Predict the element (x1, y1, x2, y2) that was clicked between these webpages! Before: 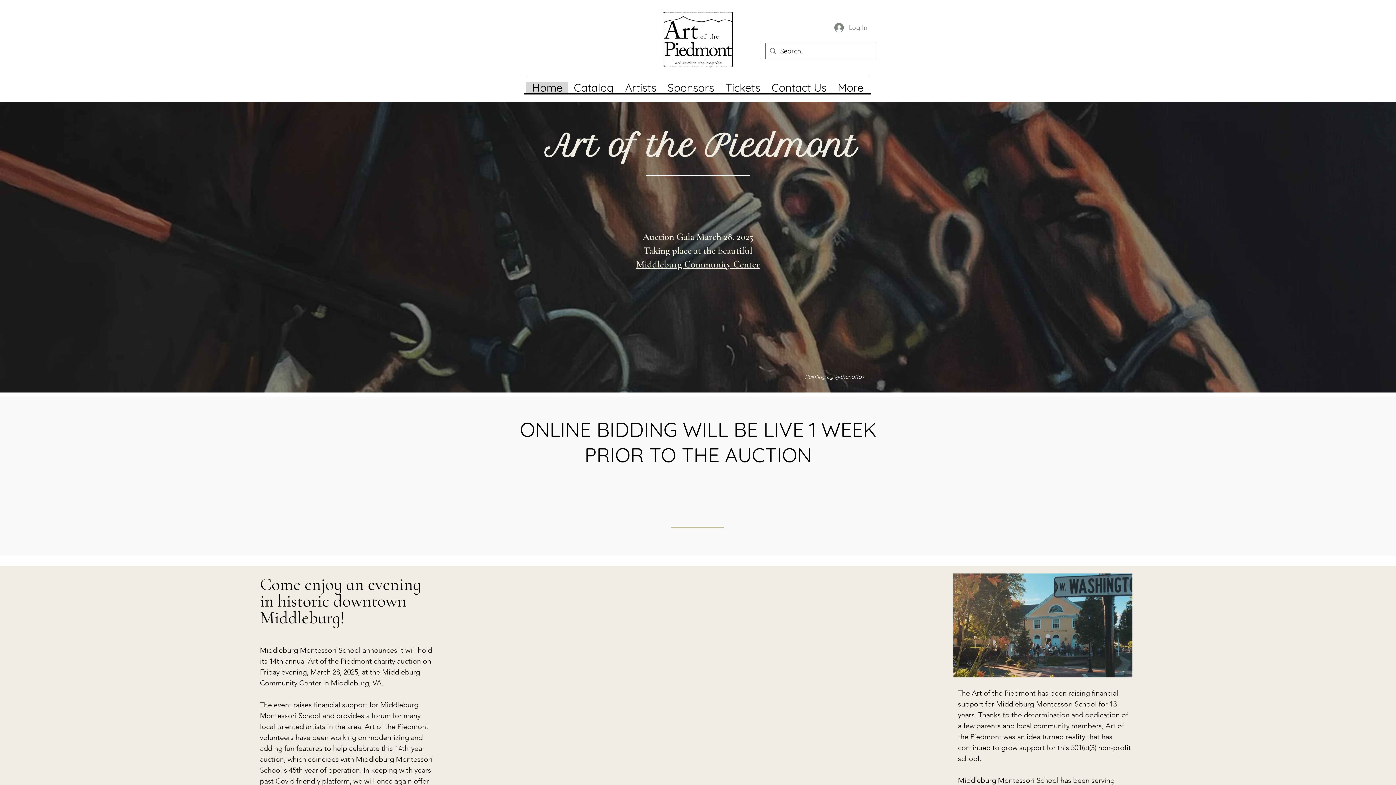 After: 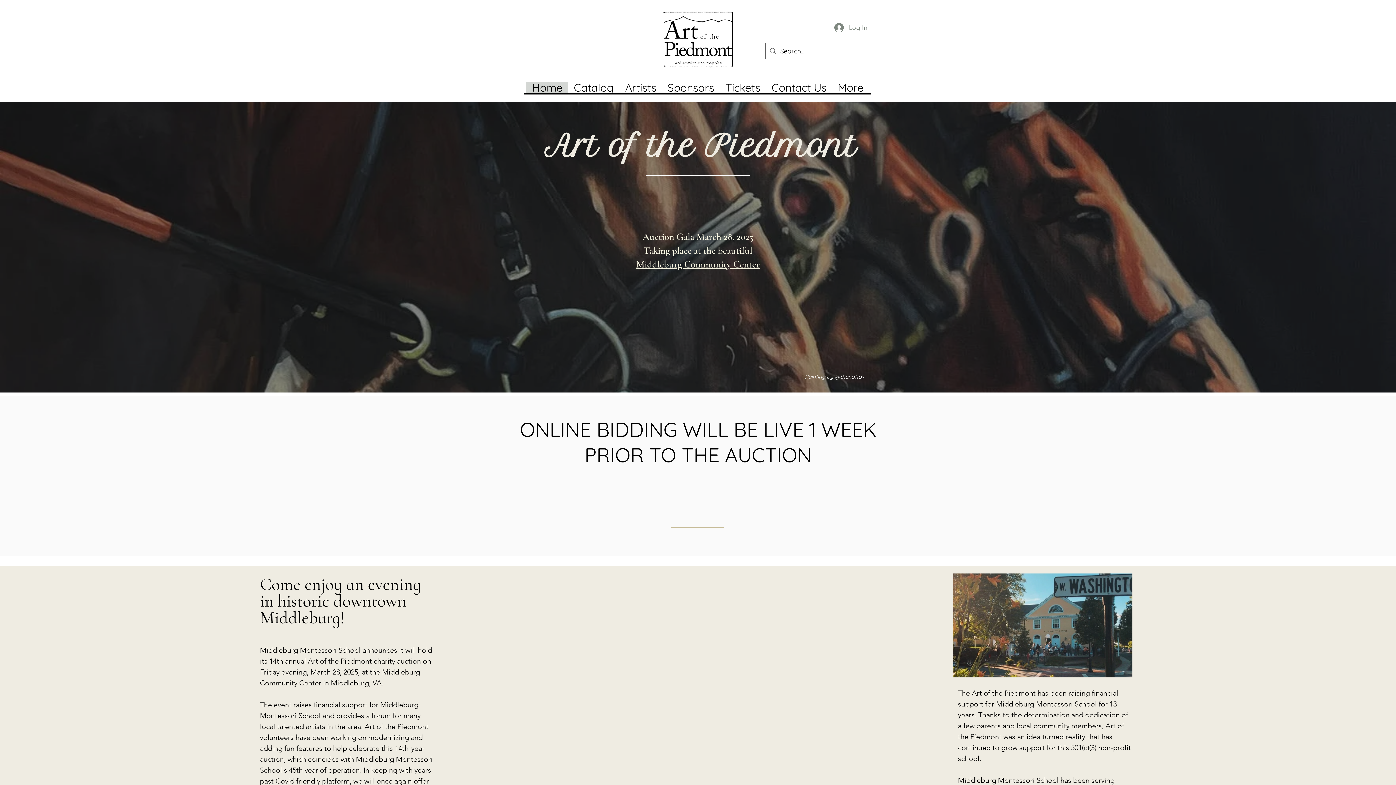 Action: label: Buy Tickets bbox: (645, 192, 756, 218)